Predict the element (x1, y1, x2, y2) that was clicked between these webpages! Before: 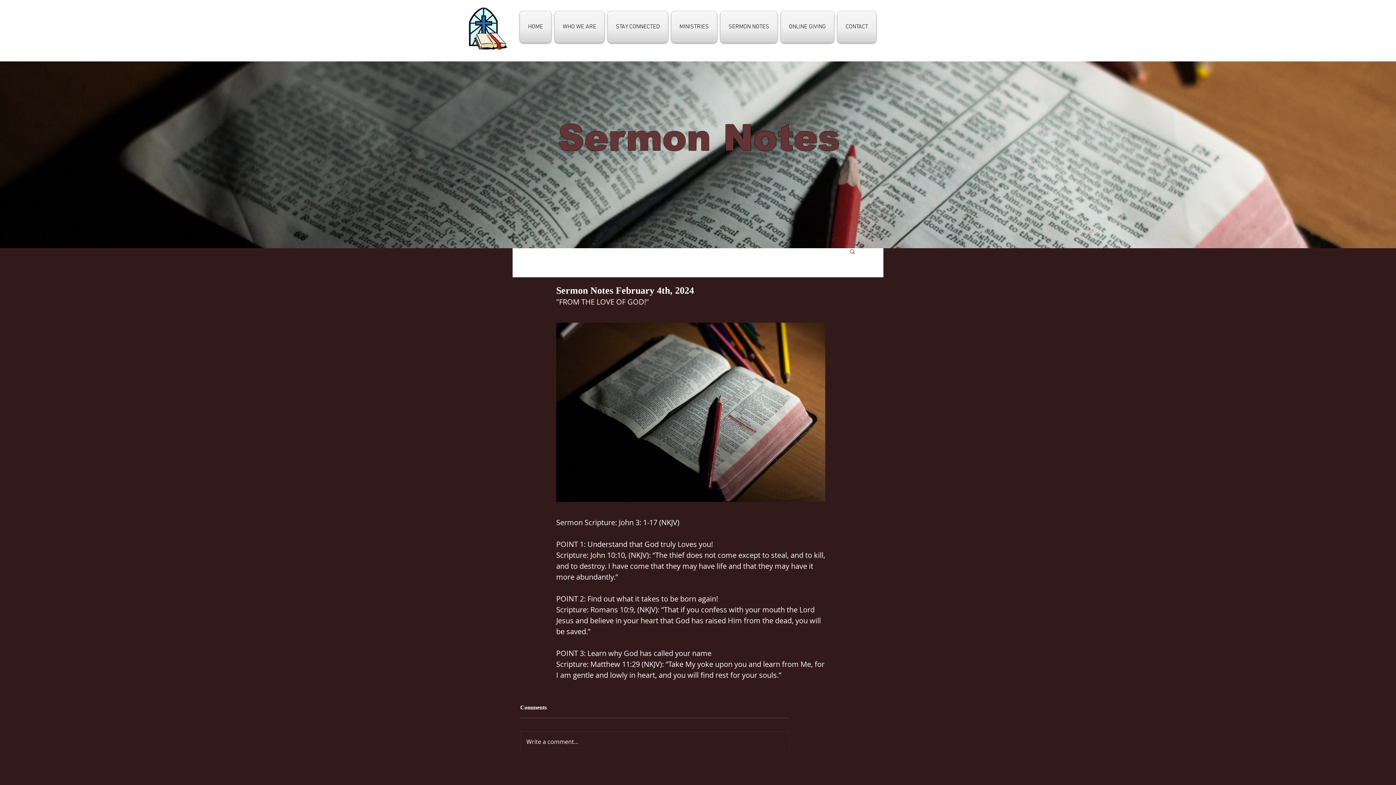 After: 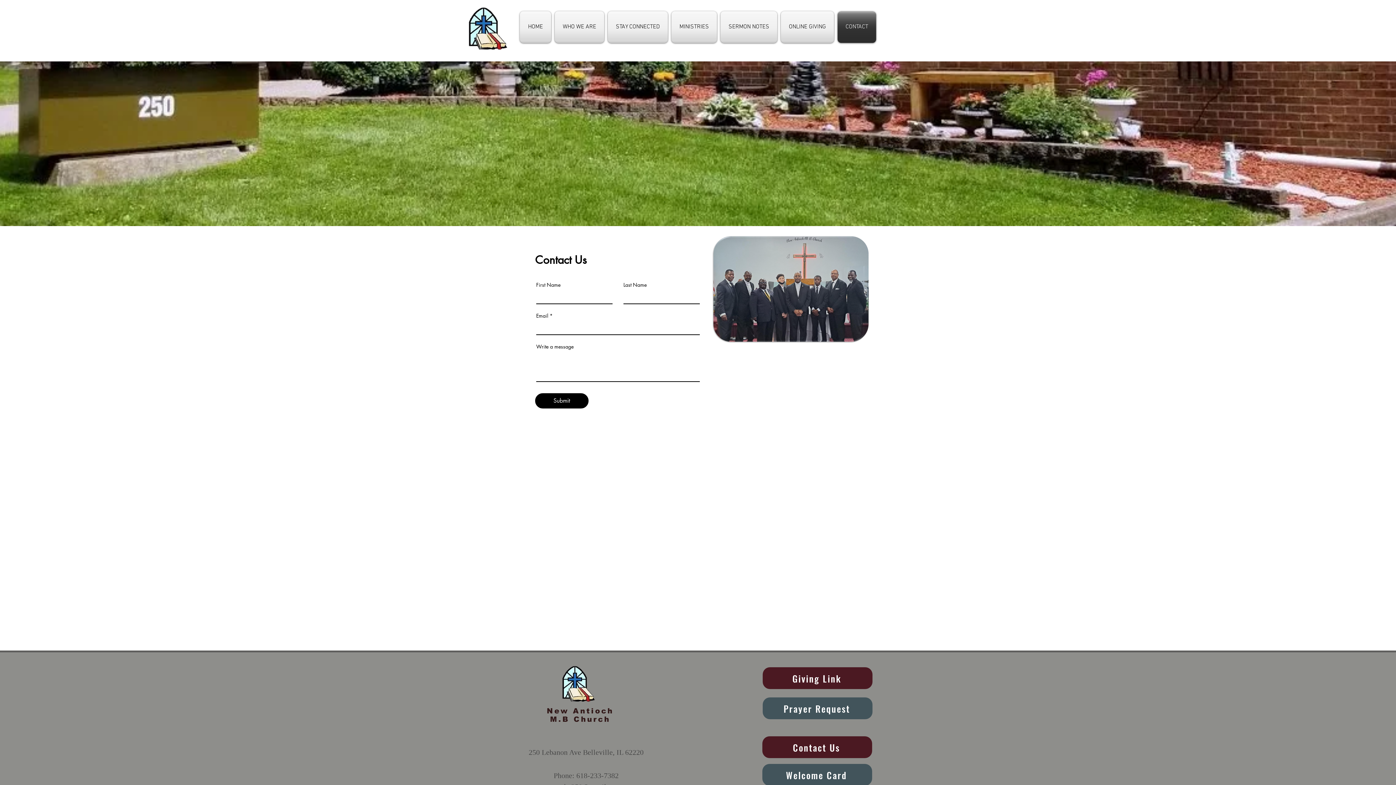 Action: bbox: (836, 11, 876, 42) label: CONTACT